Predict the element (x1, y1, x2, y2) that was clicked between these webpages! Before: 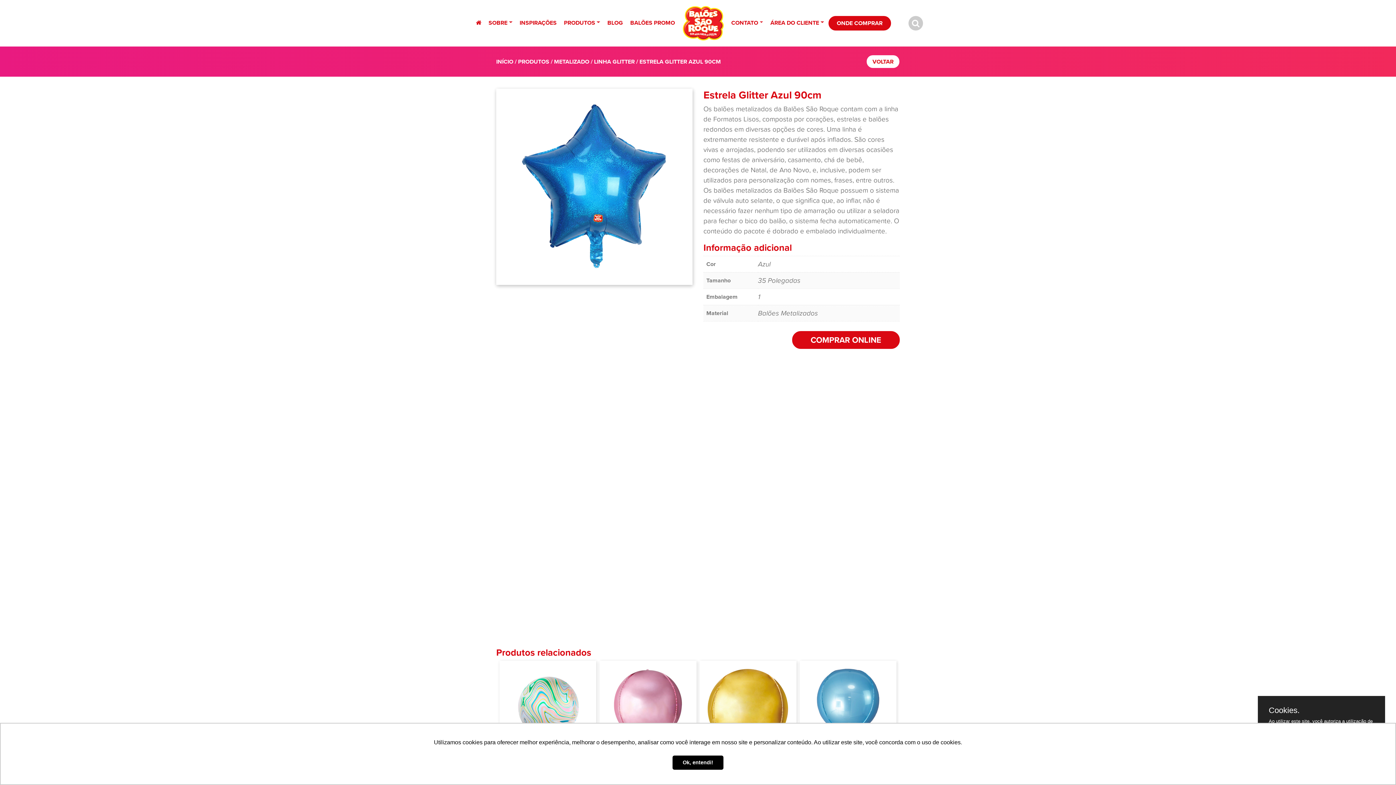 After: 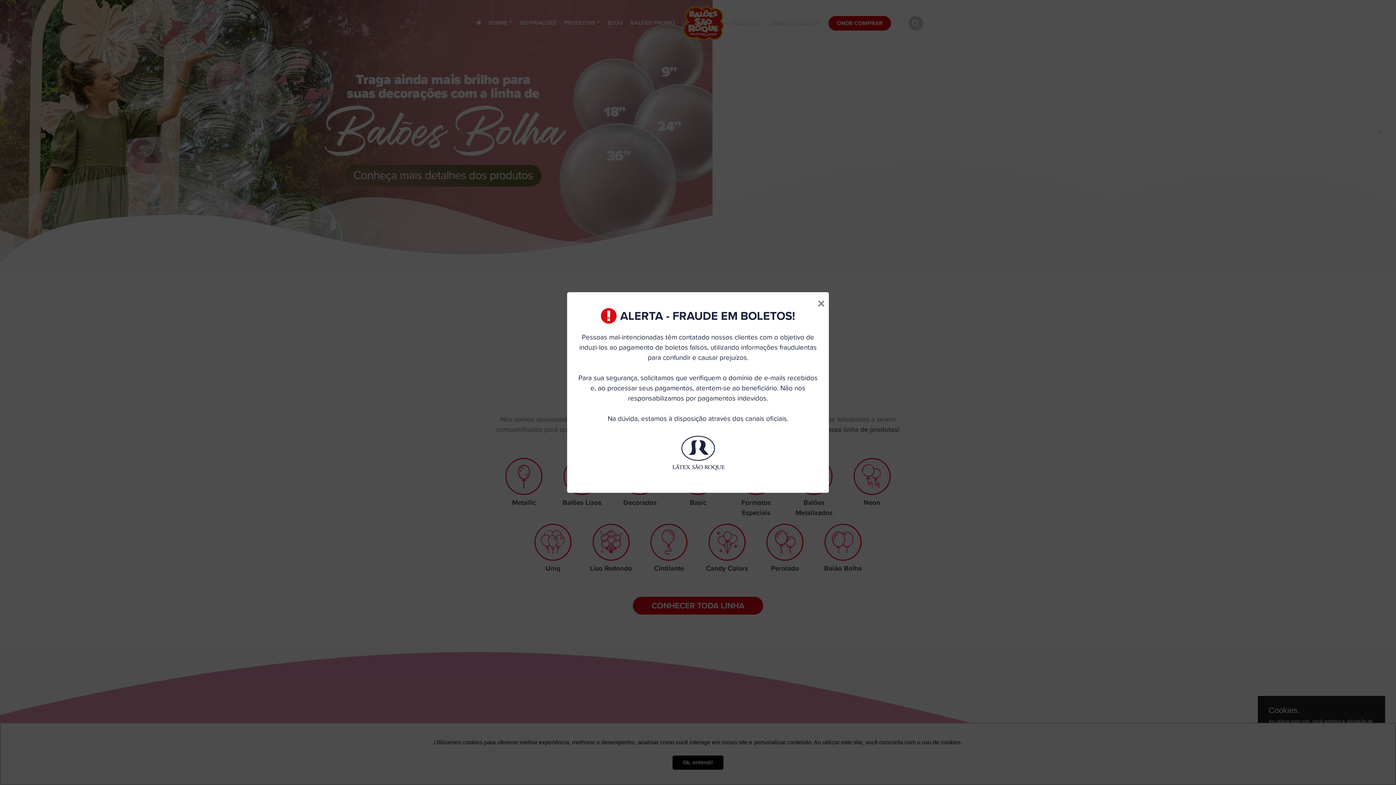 Action: bbox: (473, 15, 484, 31)